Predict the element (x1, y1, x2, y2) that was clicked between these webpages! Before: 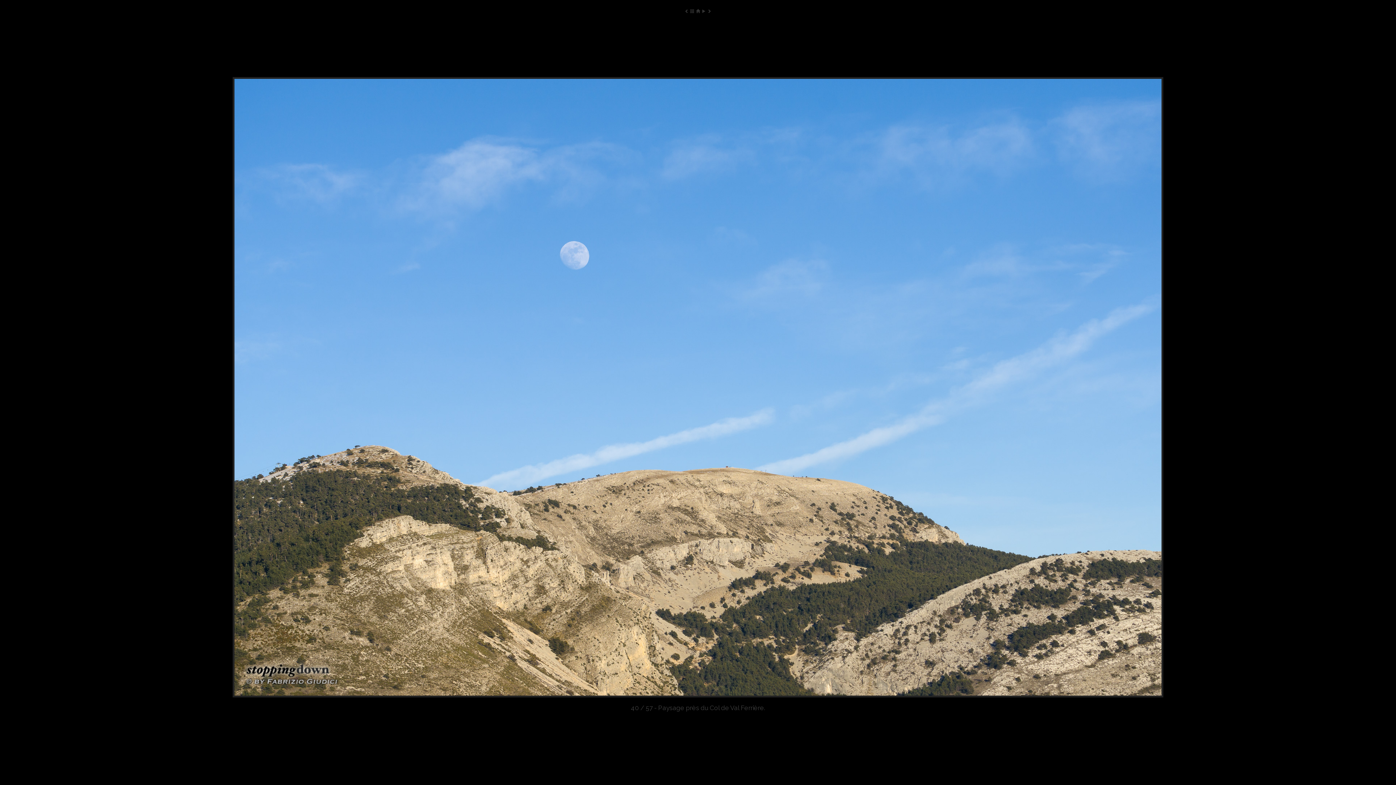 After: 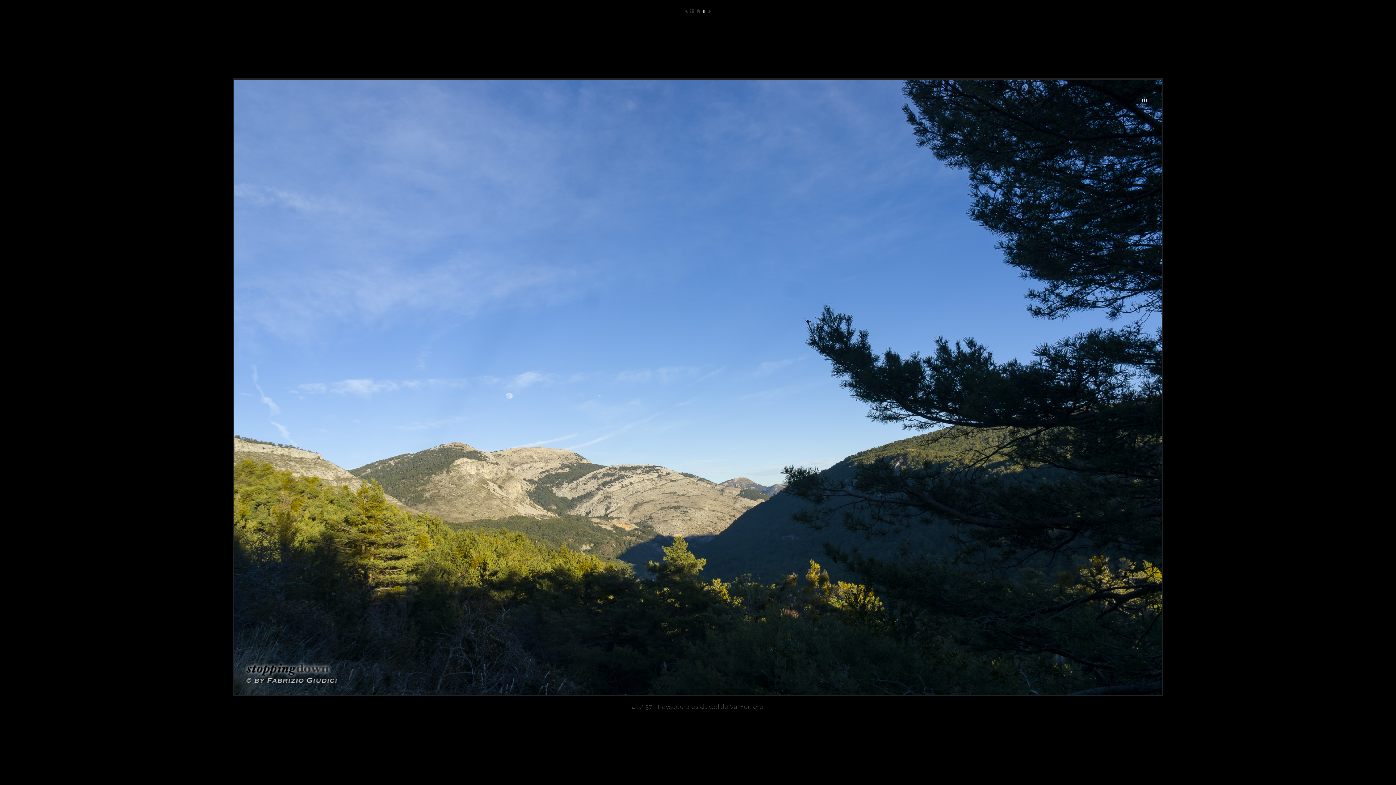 Action: bbox: (700, 7, 706, 14)